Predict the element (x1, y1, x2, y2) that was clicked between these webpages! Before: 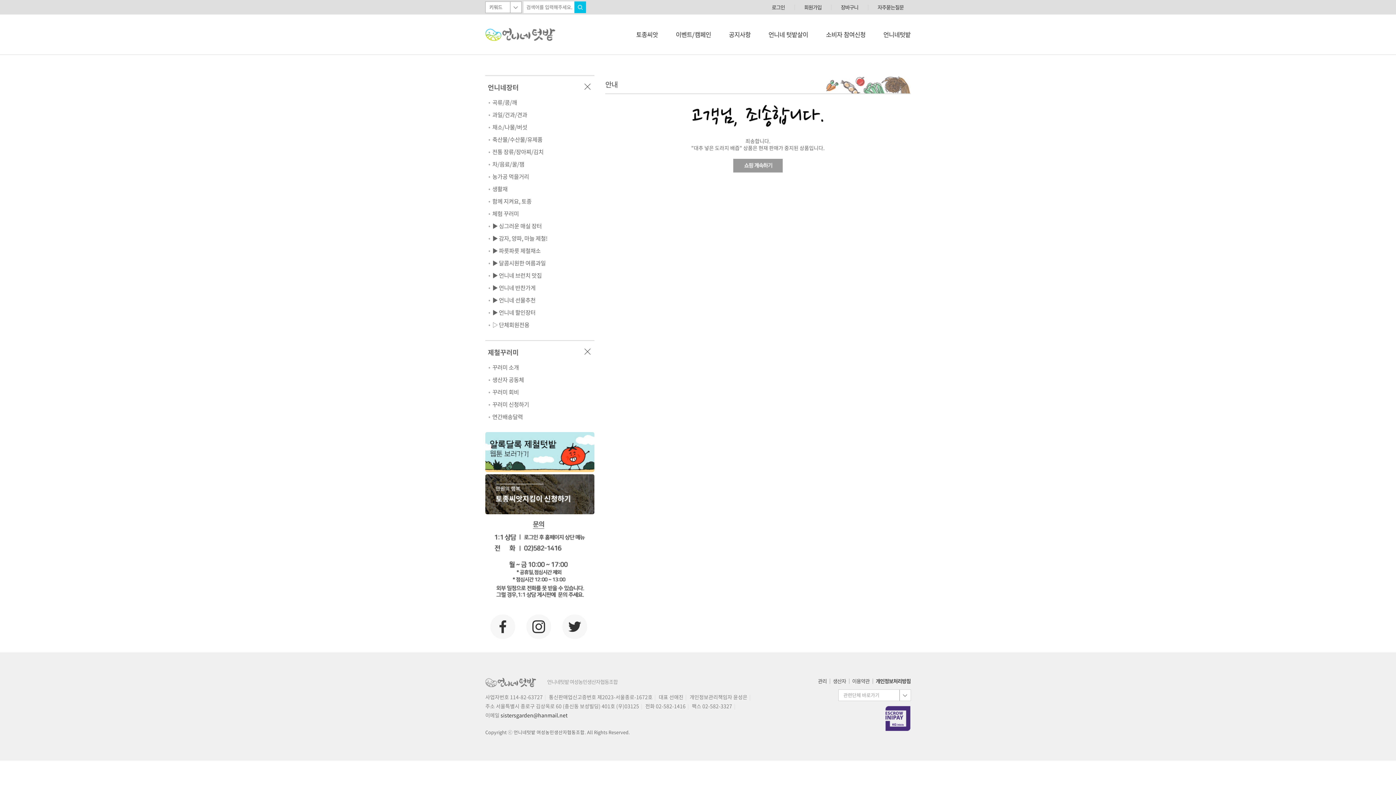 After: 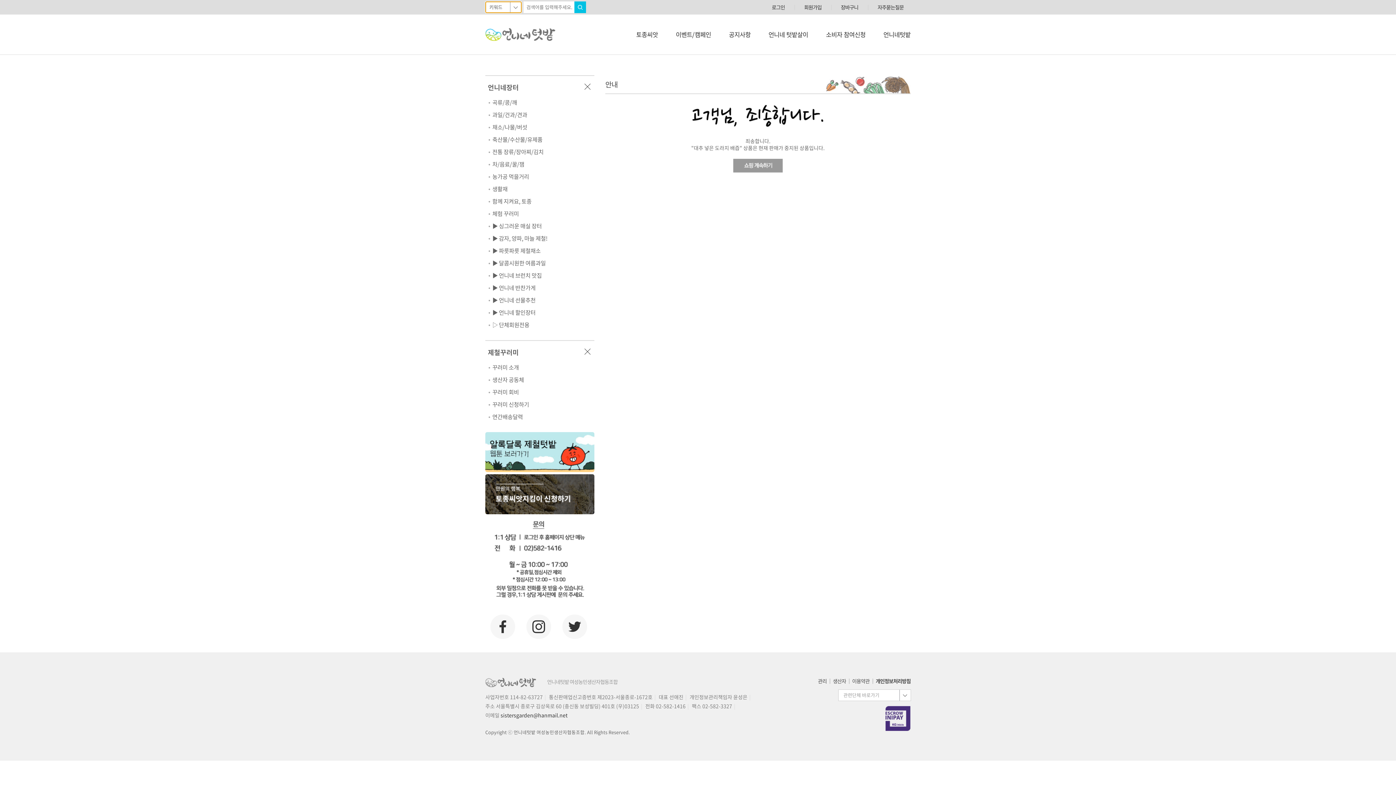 Action: bbox: (485, 1, 521, 13) label: 키워드
생산자명